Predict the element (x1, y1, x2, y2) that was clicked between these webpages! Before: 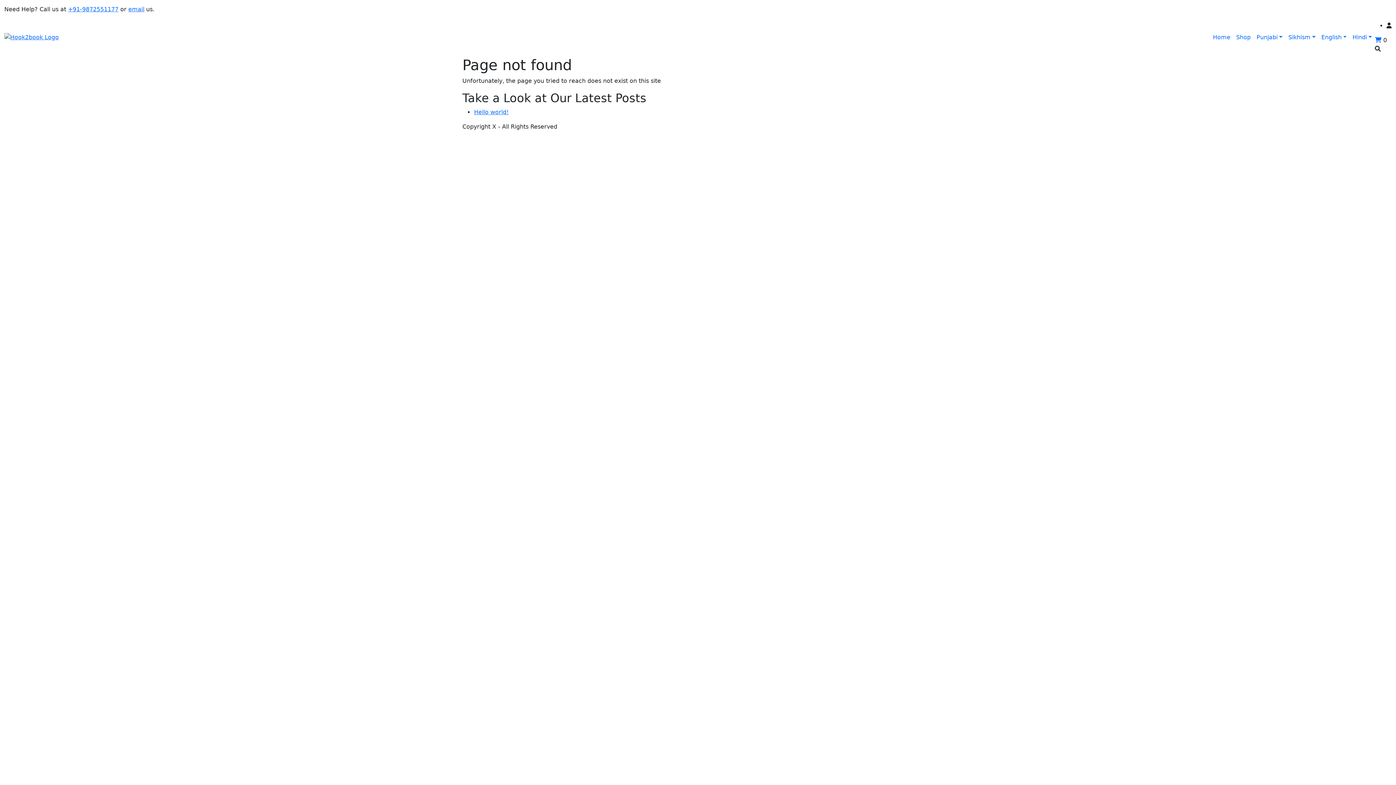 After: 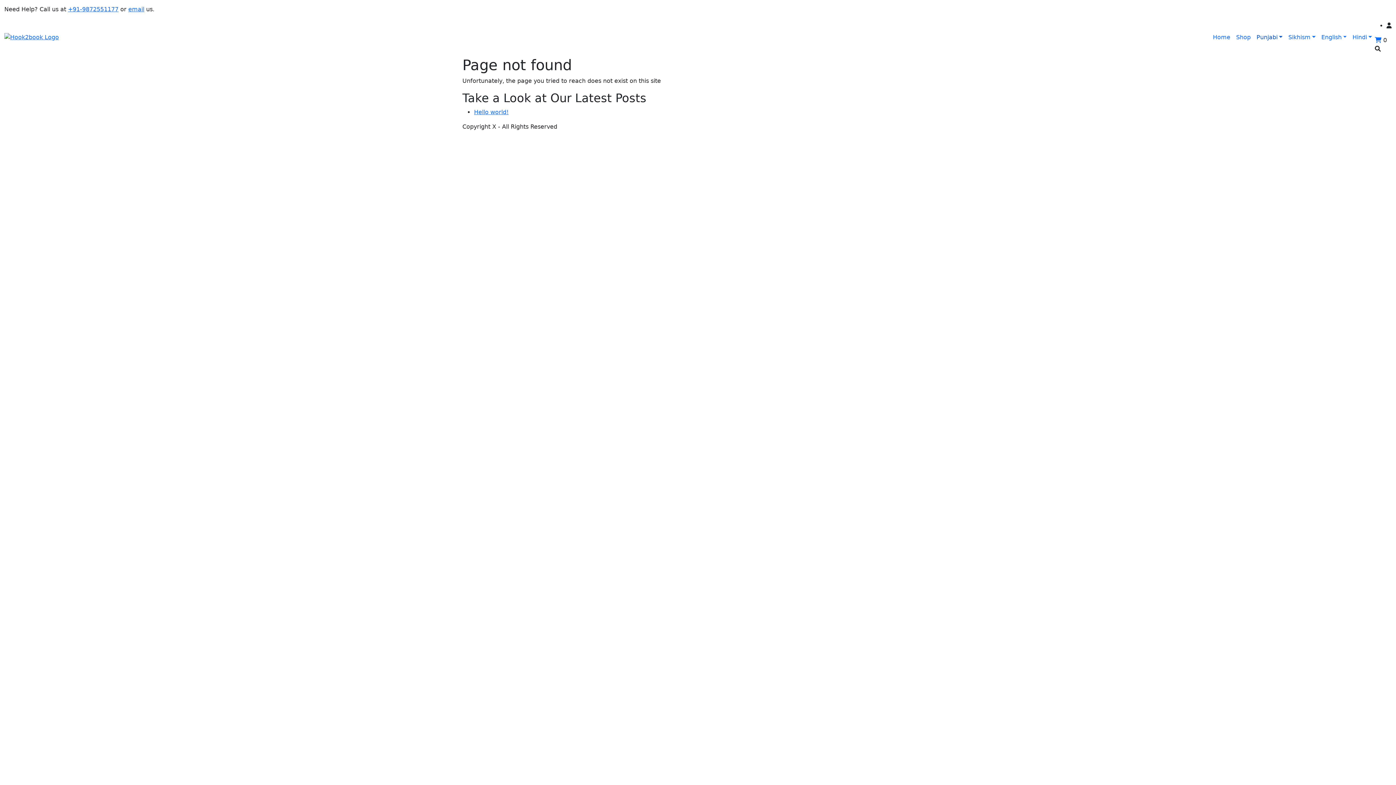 Action: bbox: (1253, 30, 1285, 44) label: Punjabi